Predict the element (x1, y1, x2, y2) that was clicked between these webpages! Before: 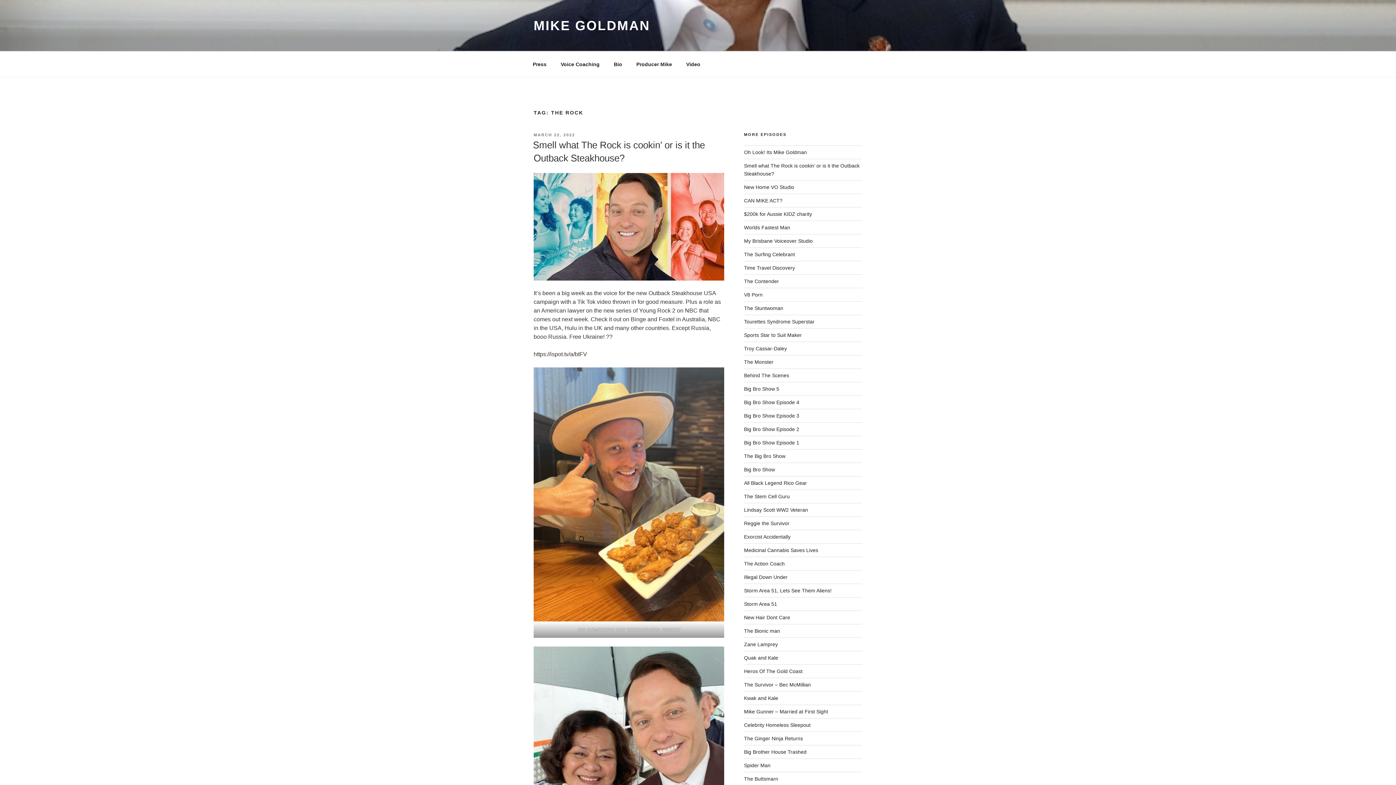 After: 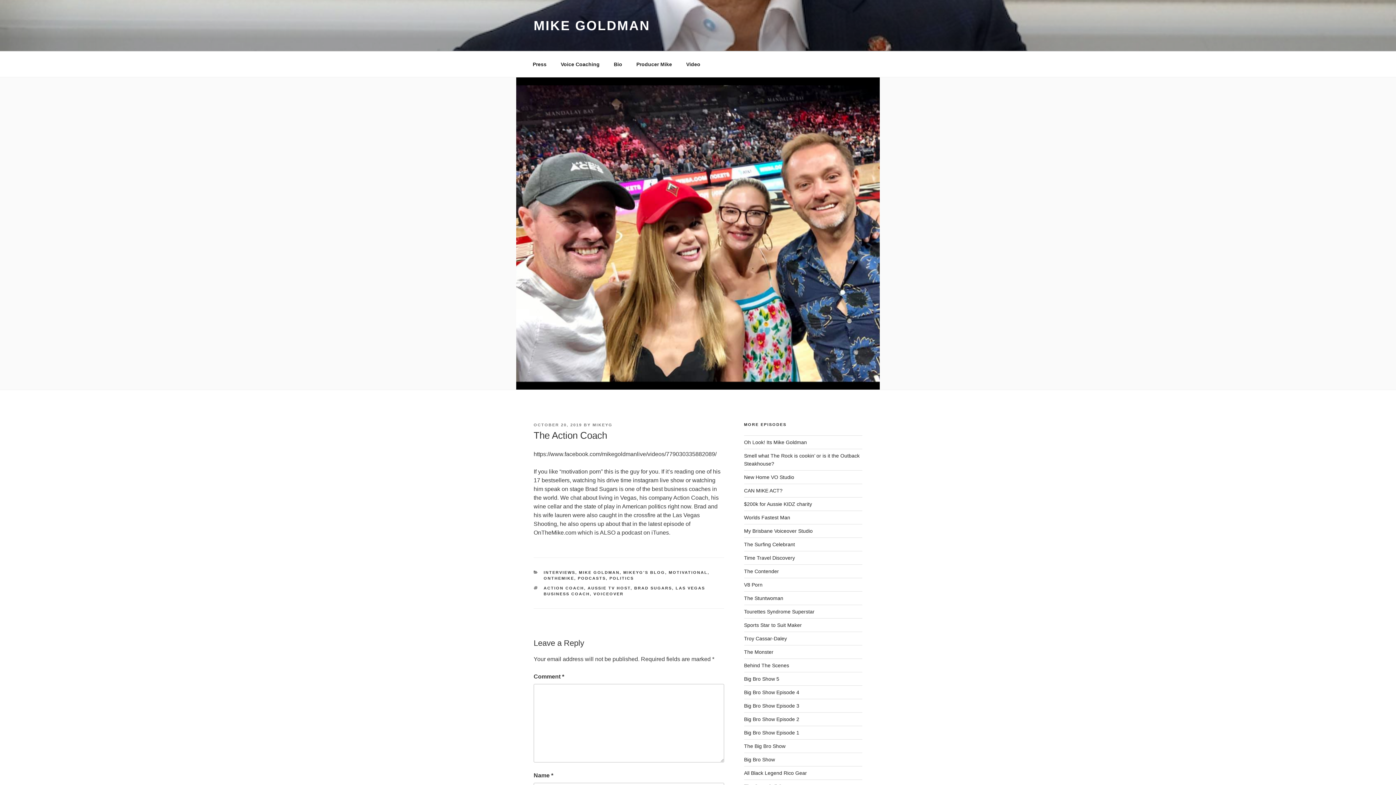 Action: label: The Action Coach bbox: (744, 560, 784, 566)